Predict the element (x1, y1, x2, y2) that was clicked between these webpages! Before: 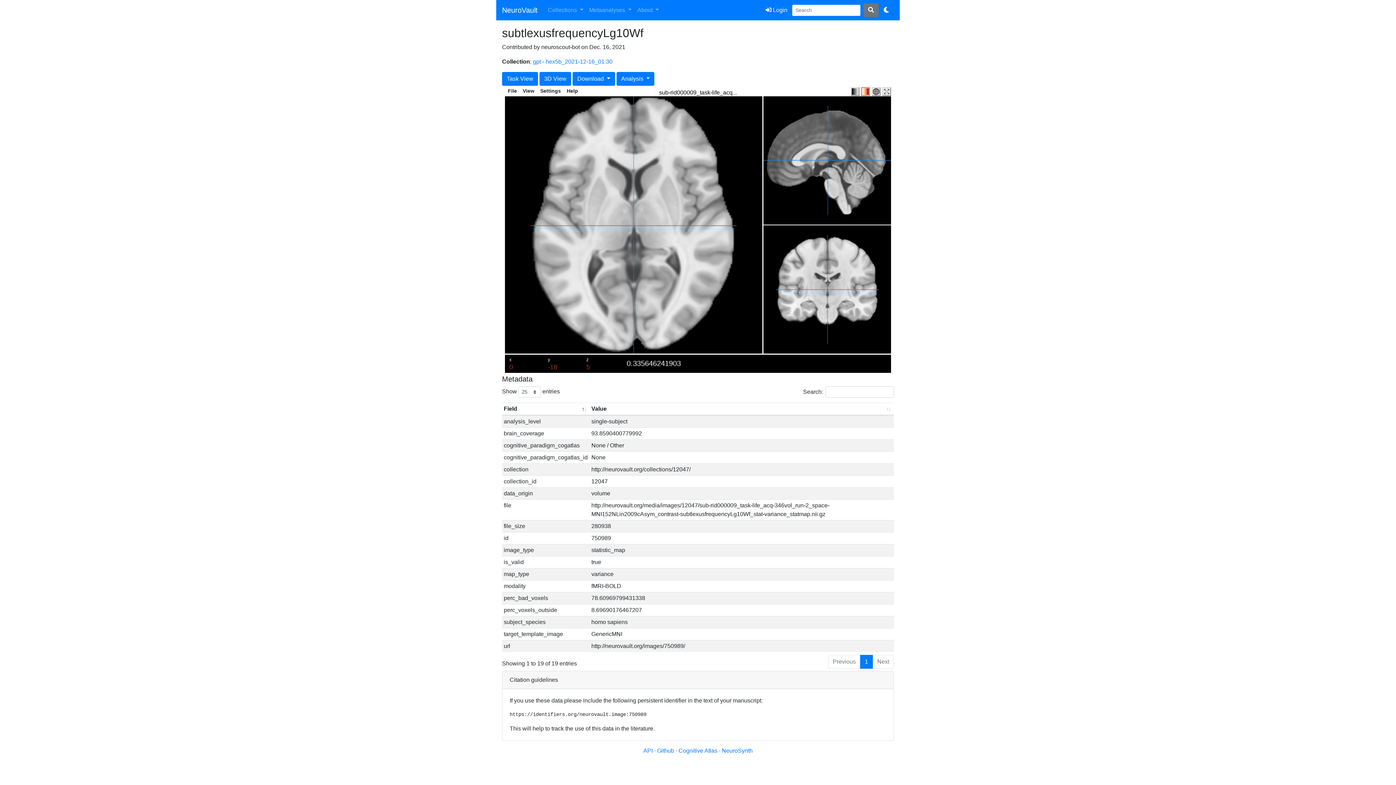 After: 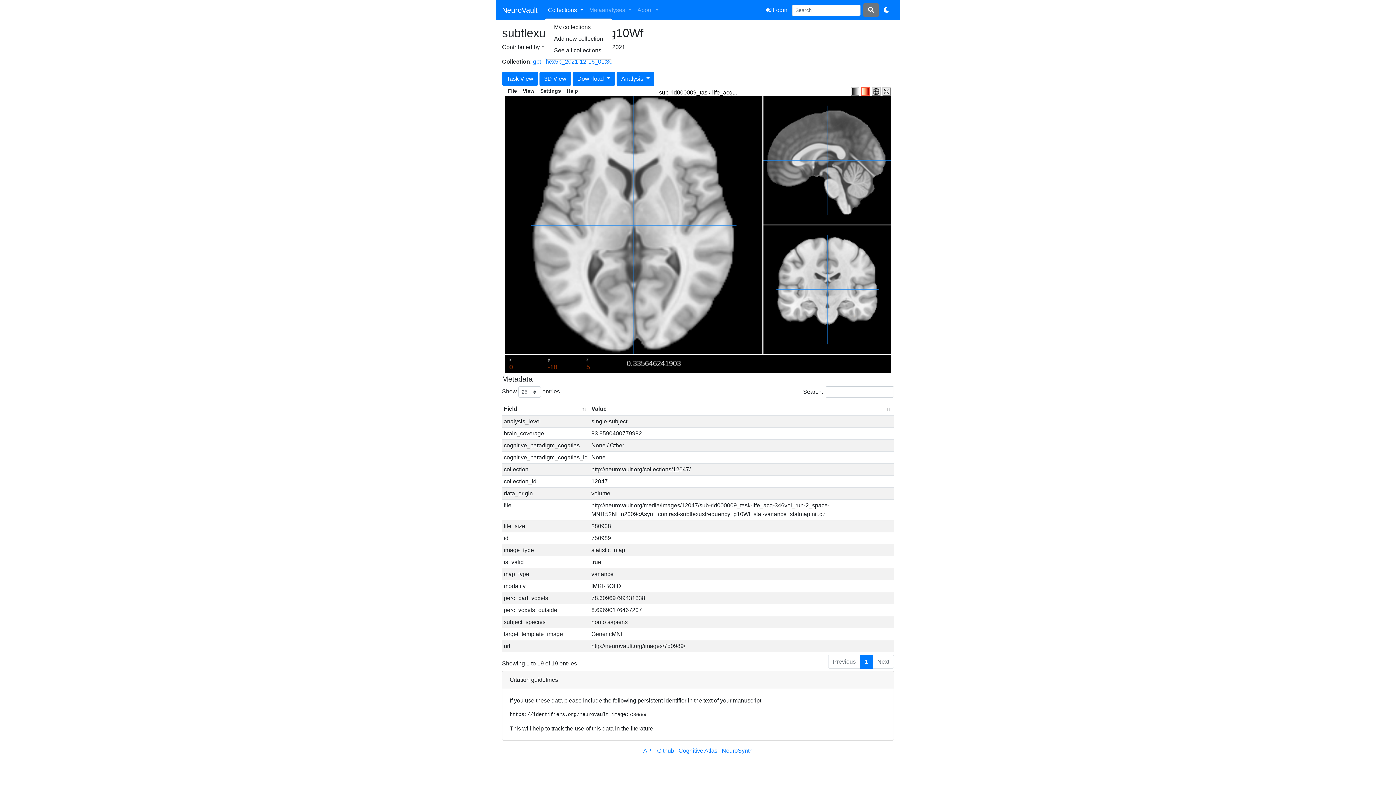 Action: bbox: (545, 2, 586, 17) label: Collections 